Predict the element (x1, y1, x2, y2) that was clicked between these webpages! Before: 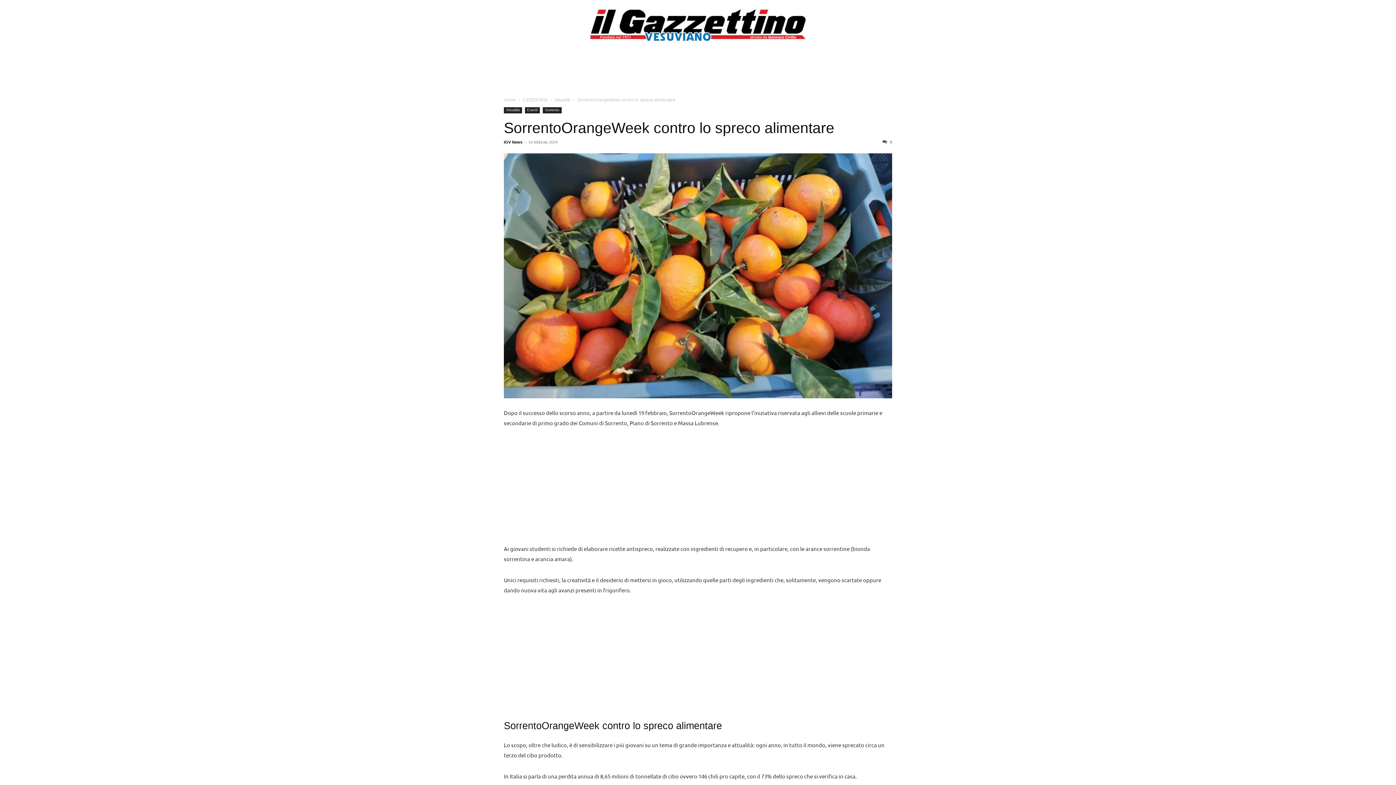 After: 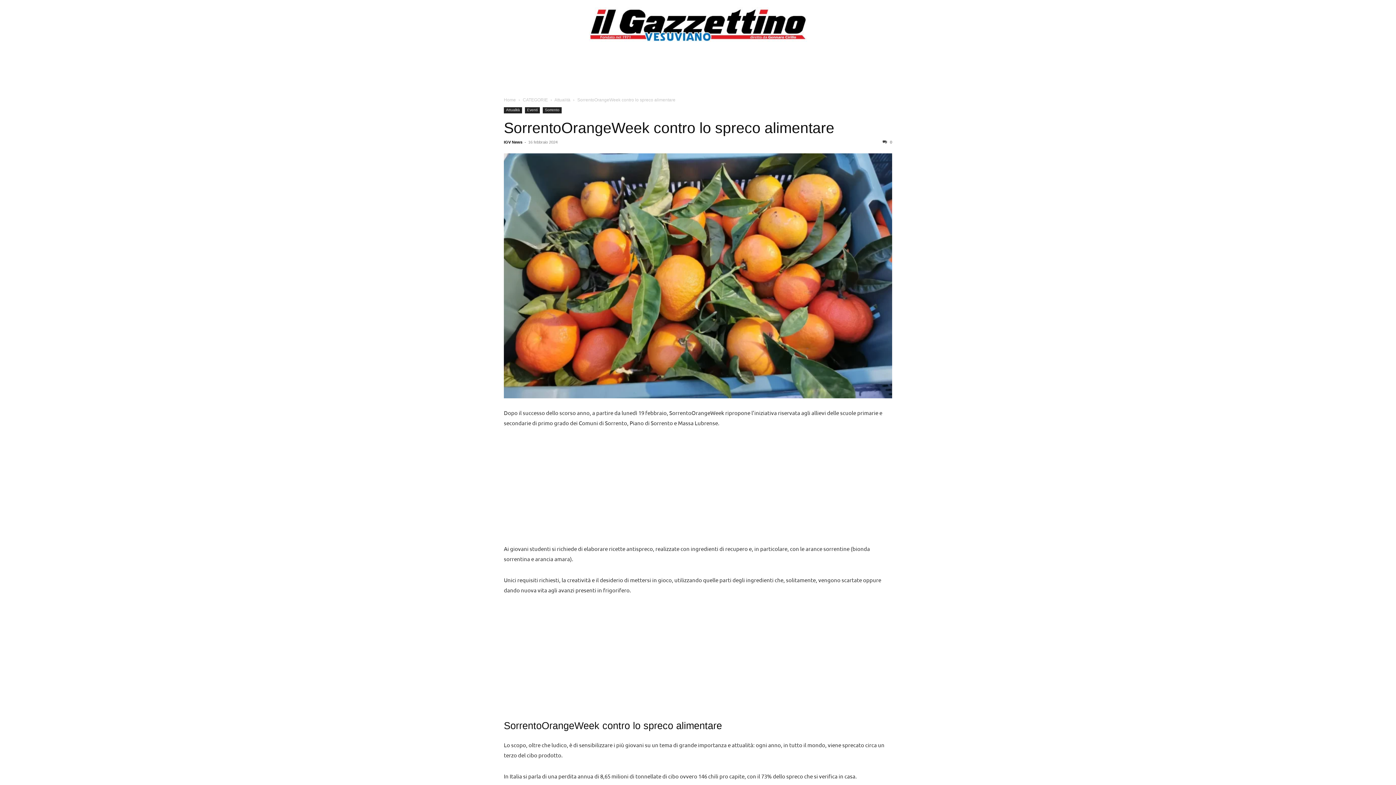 Action: bbox: (882, 140, 892, 144) label:  0